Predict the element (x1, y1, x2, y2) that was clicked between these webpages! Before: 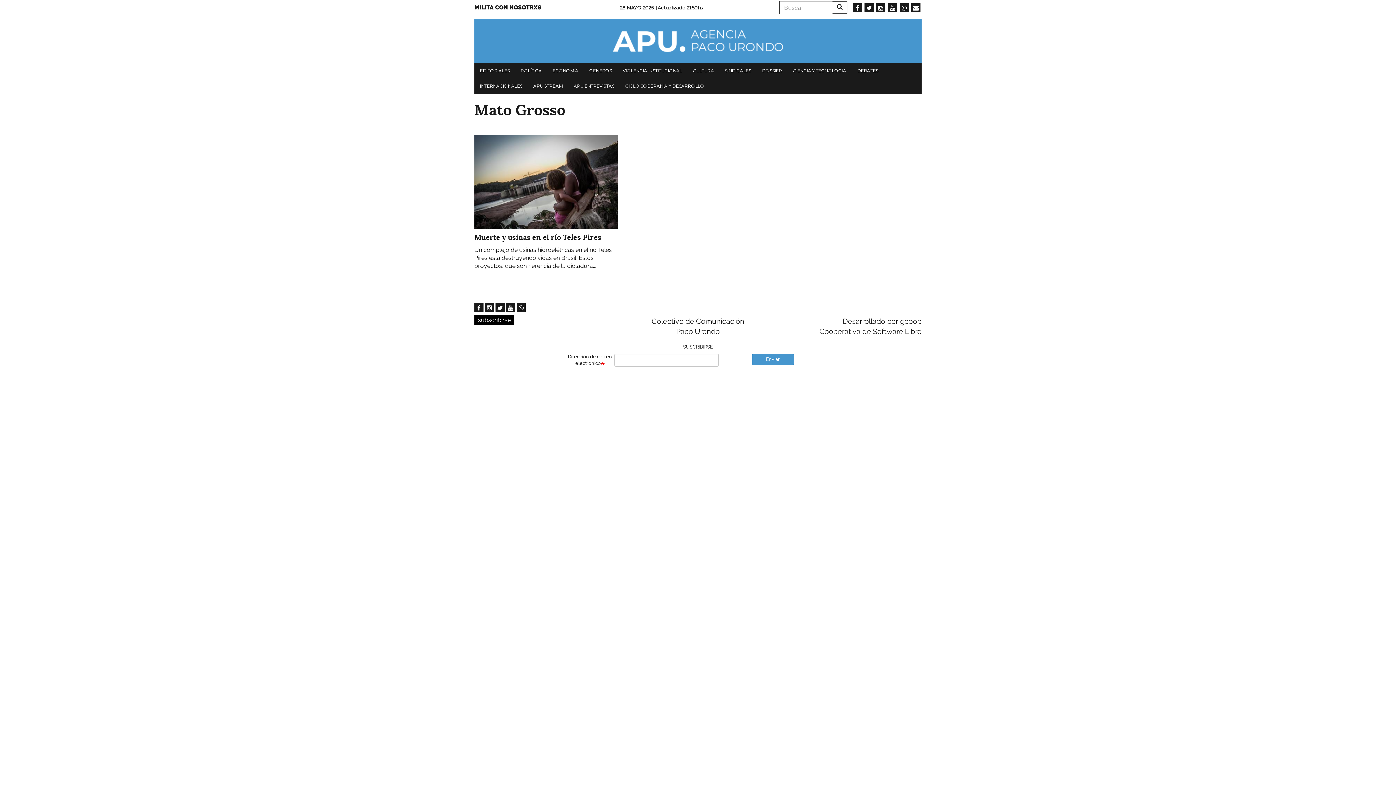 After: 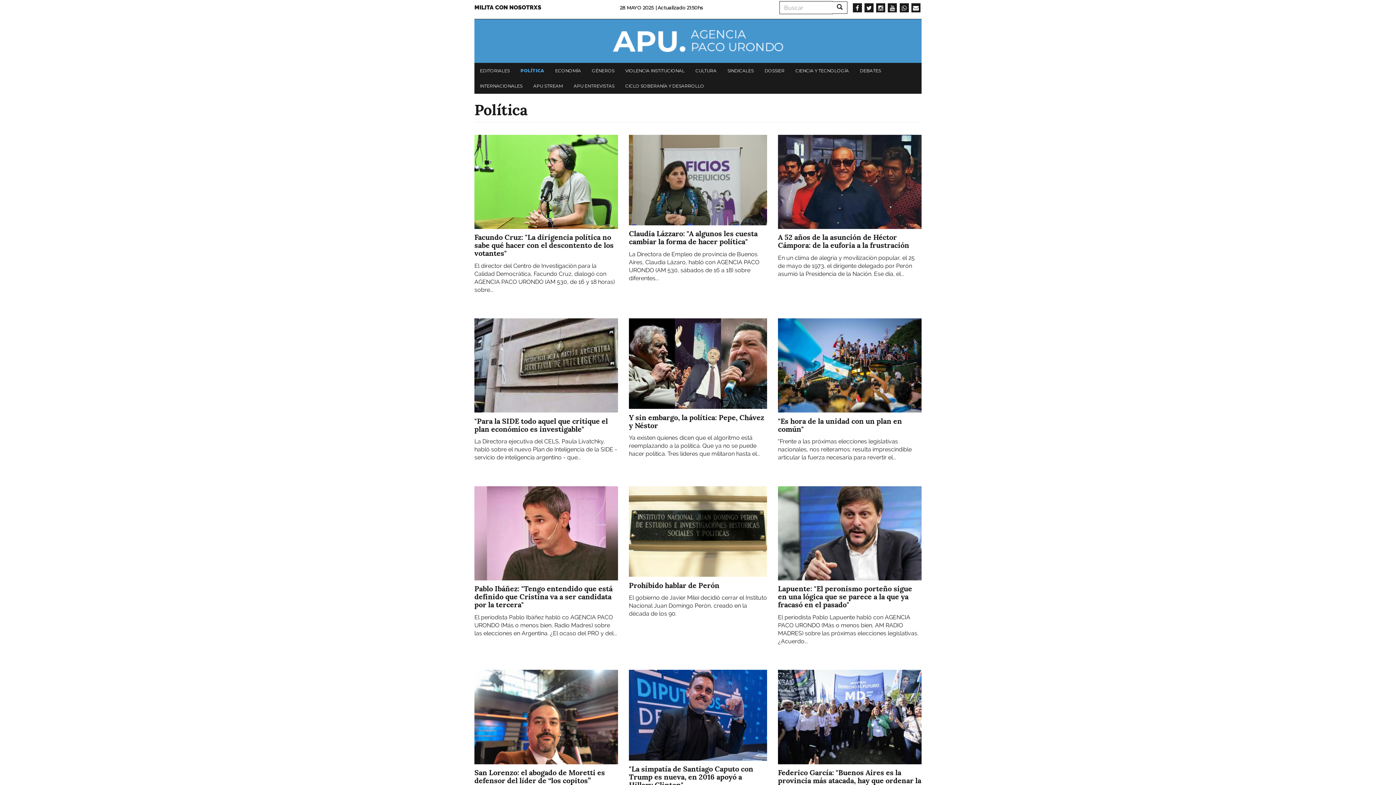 Action: label: POLÍTICA bbox: (517, 63, 545, 78)